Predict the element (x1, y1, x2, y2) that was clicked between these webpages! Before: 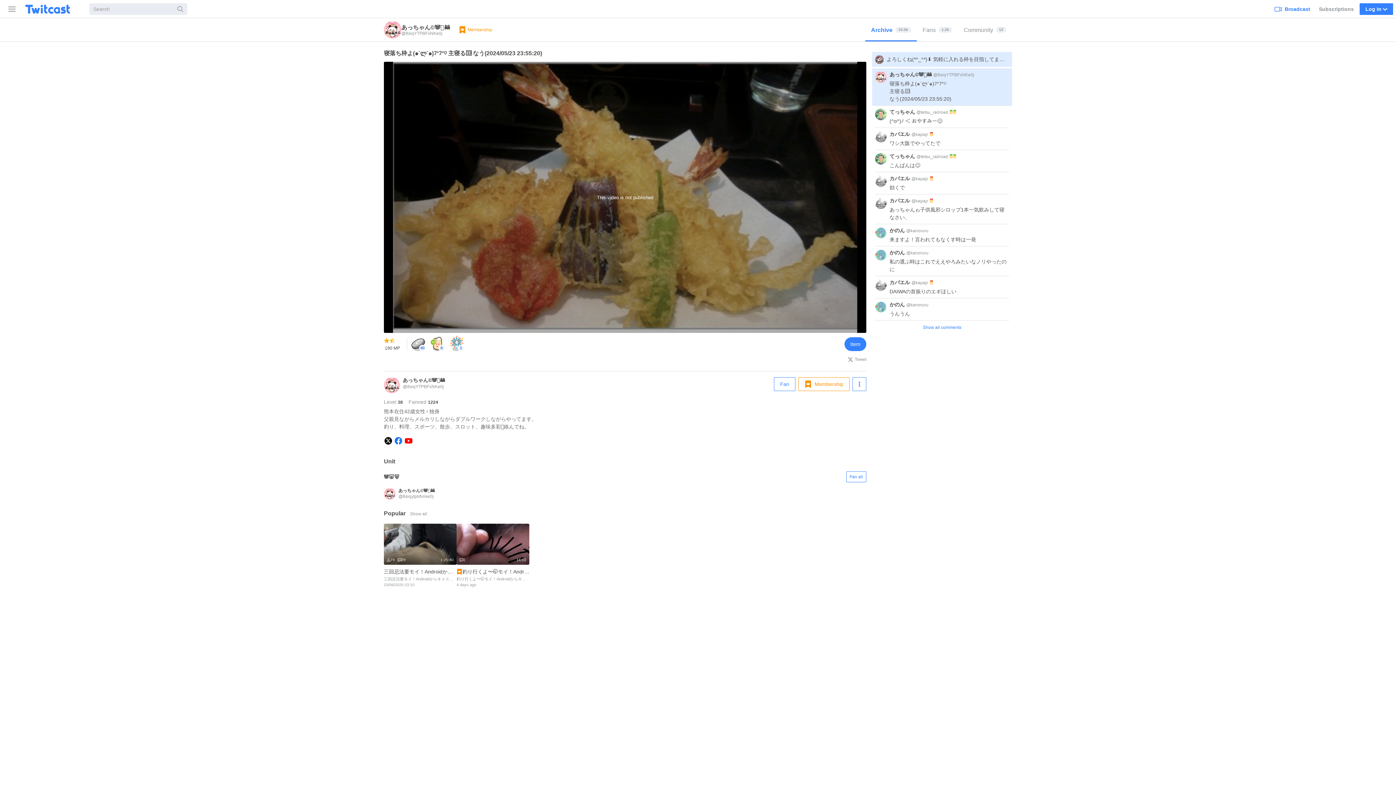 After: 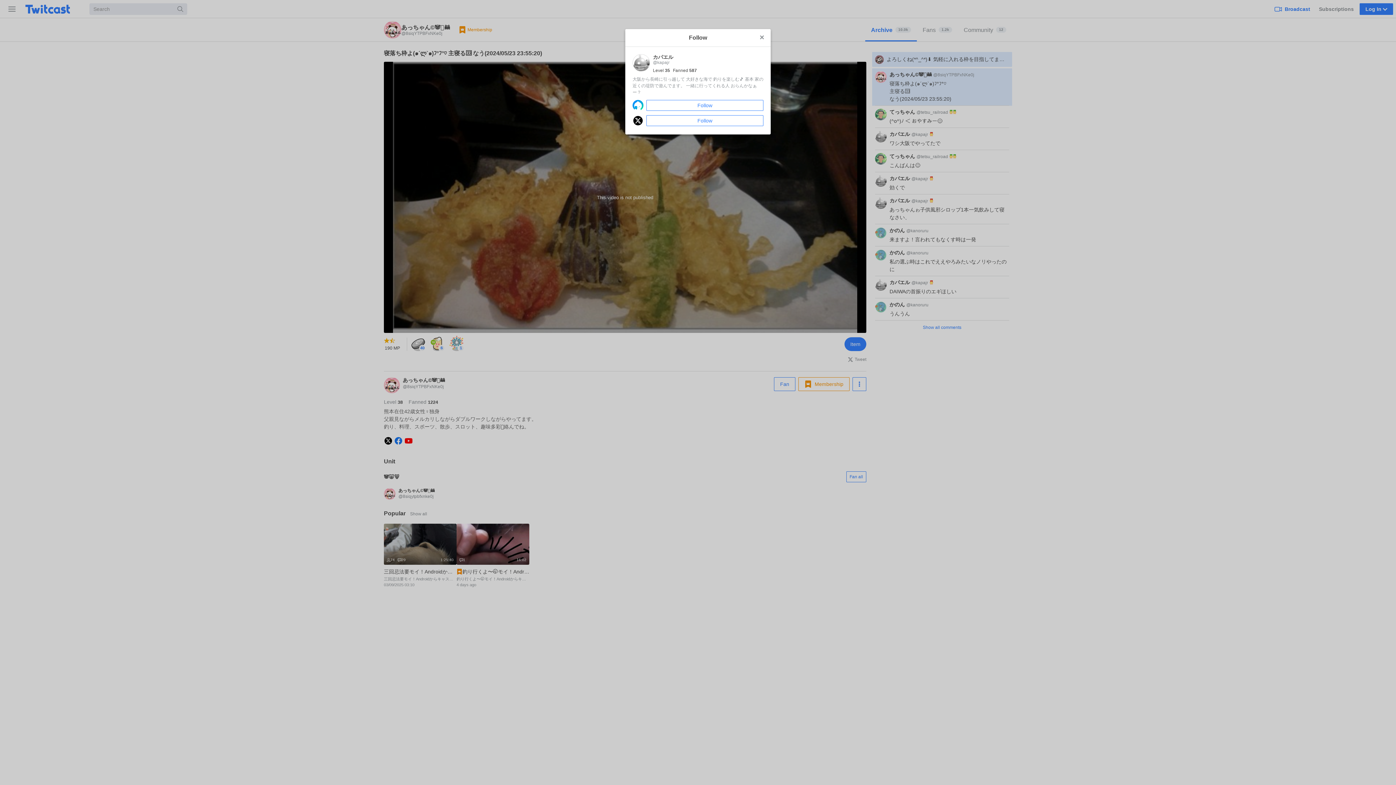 Action: label: カパエル  bbox: (889, 194, 911, 200)